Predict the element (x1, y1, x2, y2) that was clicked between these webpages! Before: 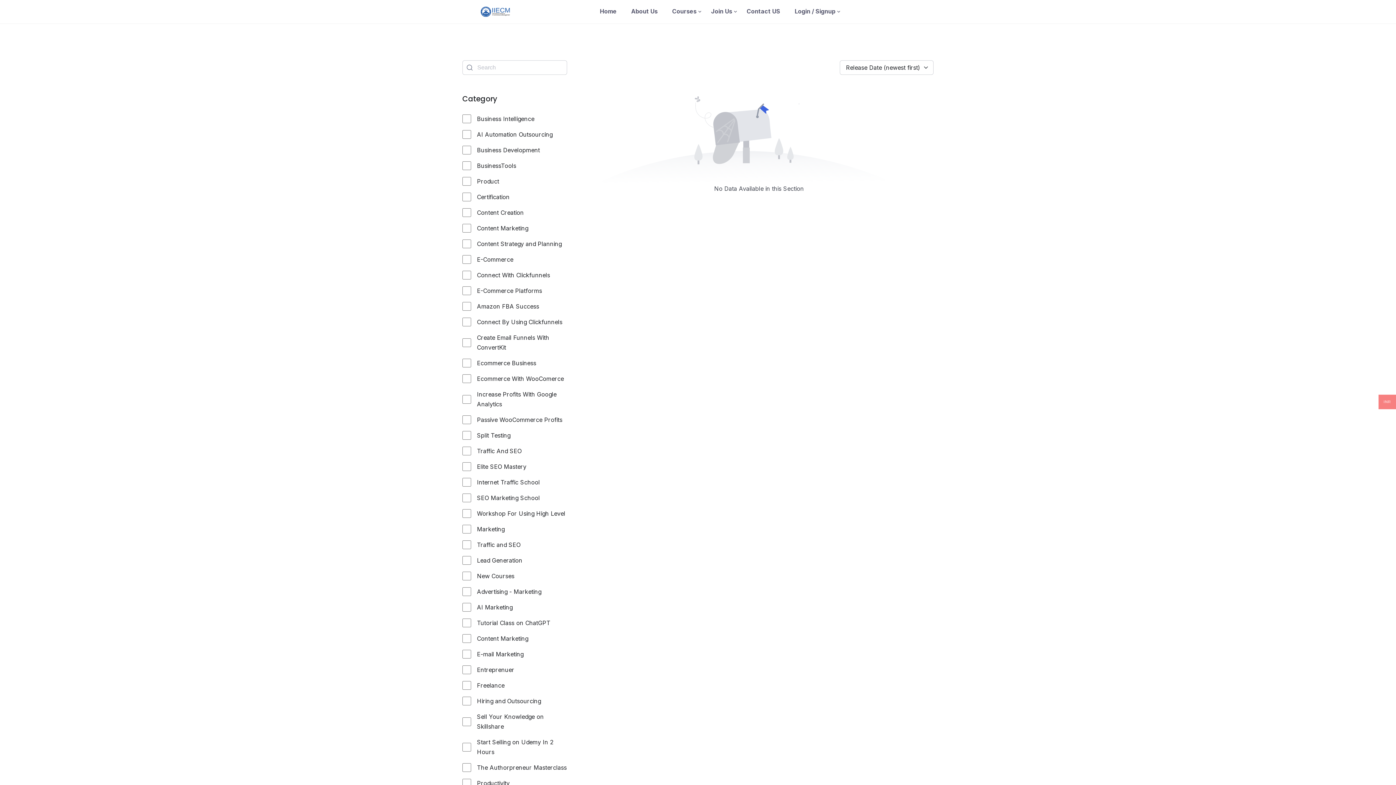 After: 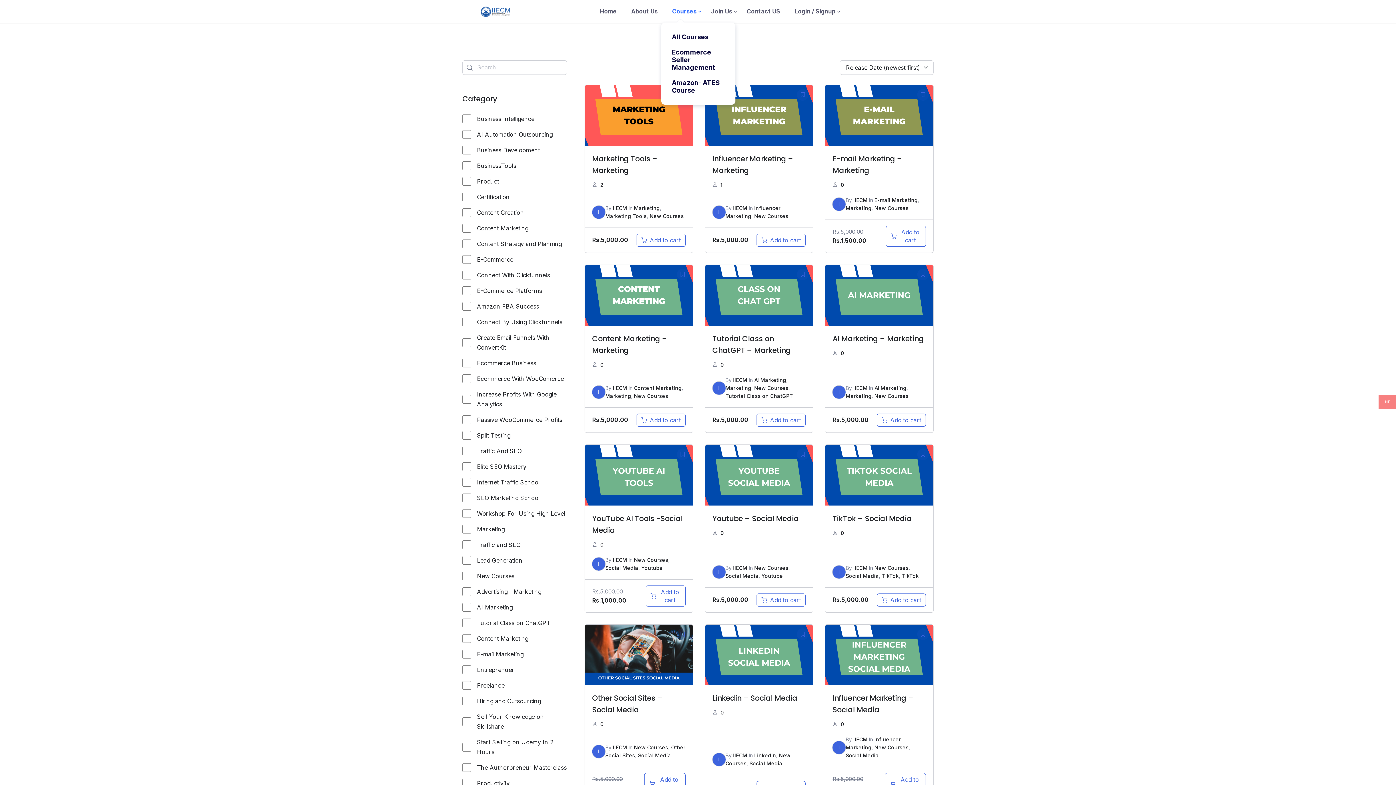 Action: label: Courses bbox: (670, 6, 698, 16)